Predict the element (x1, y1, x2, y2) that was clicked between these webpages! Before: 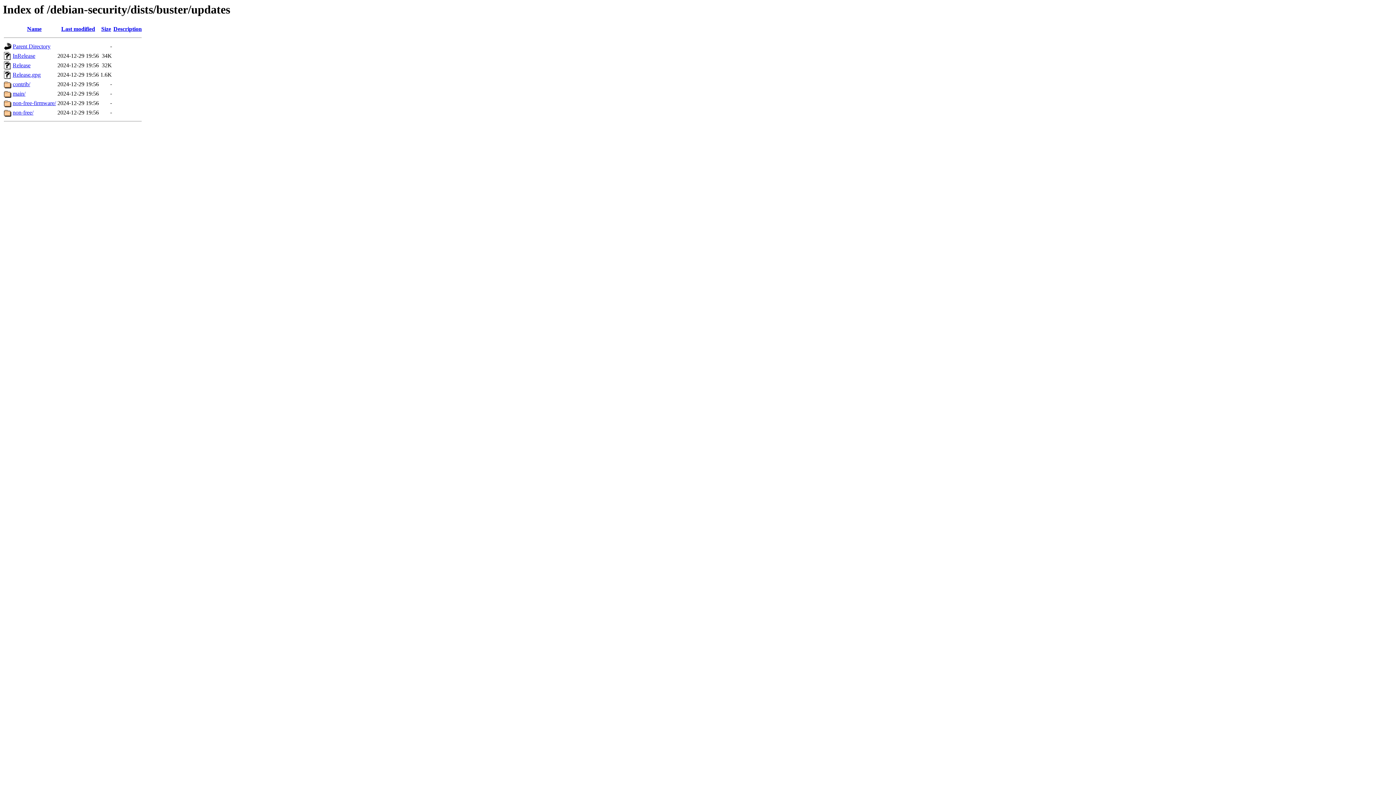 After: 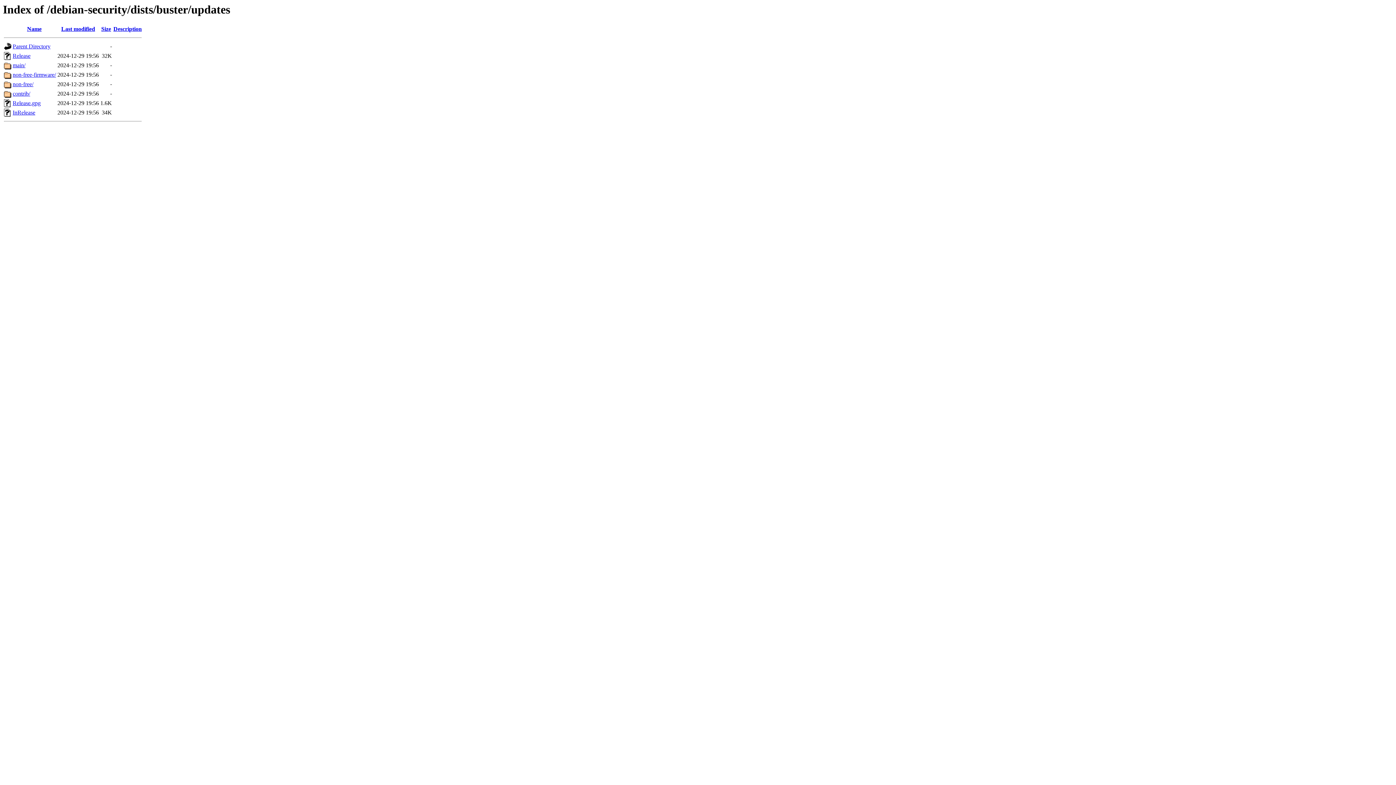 Action: bbox: (61, 25, 95, 32) label: Last modified